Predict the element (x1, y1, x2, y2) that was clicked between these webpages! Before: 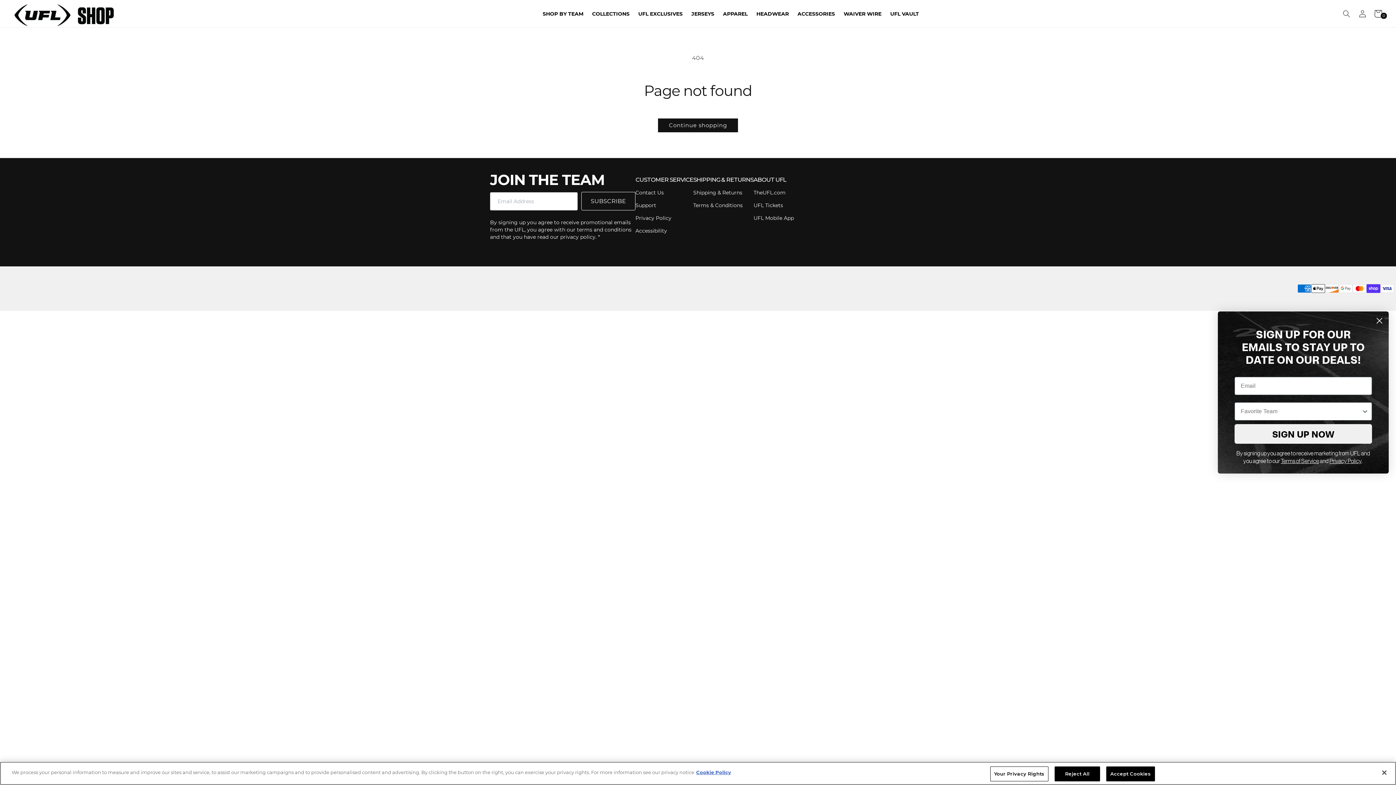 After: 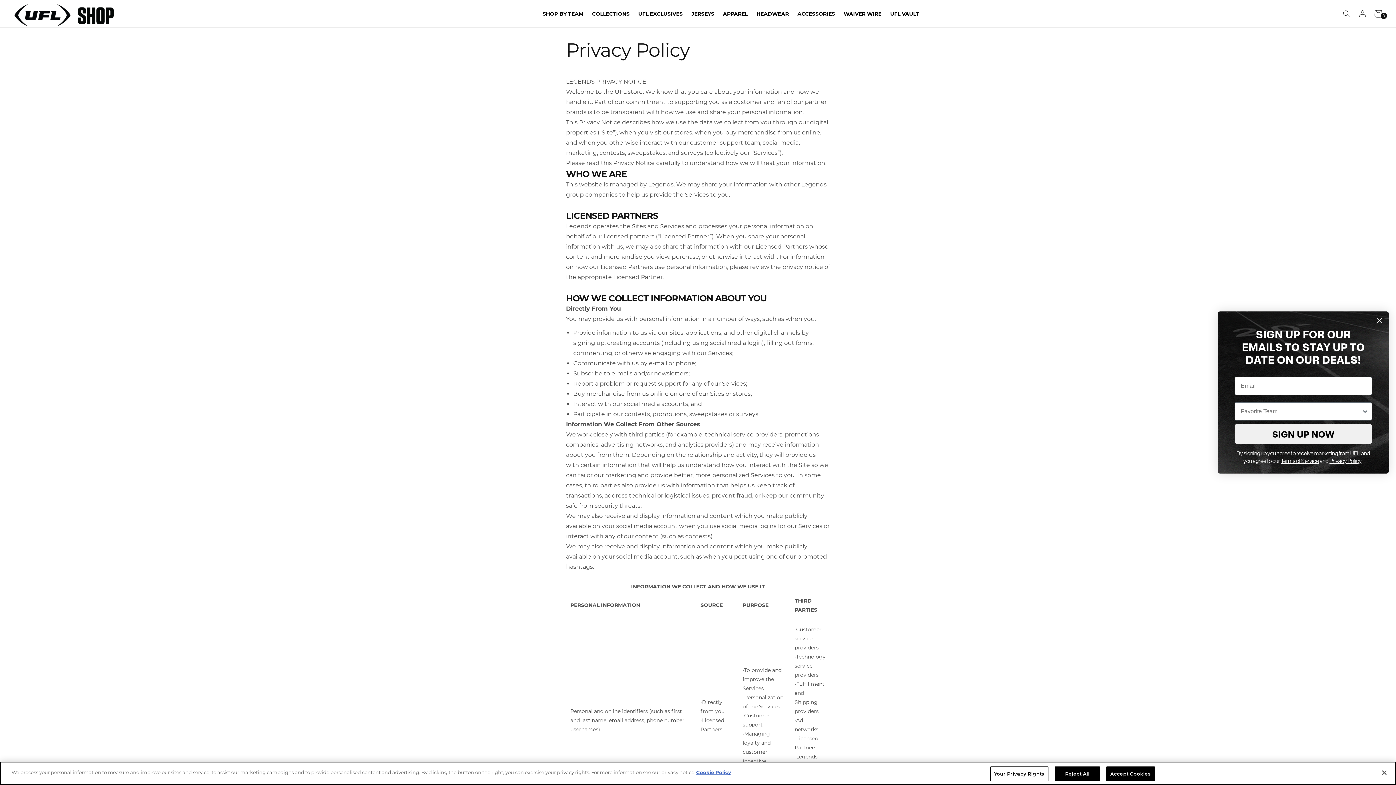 Action: label: Privacy Policy bbox: (1329, 457, 1361, 464)